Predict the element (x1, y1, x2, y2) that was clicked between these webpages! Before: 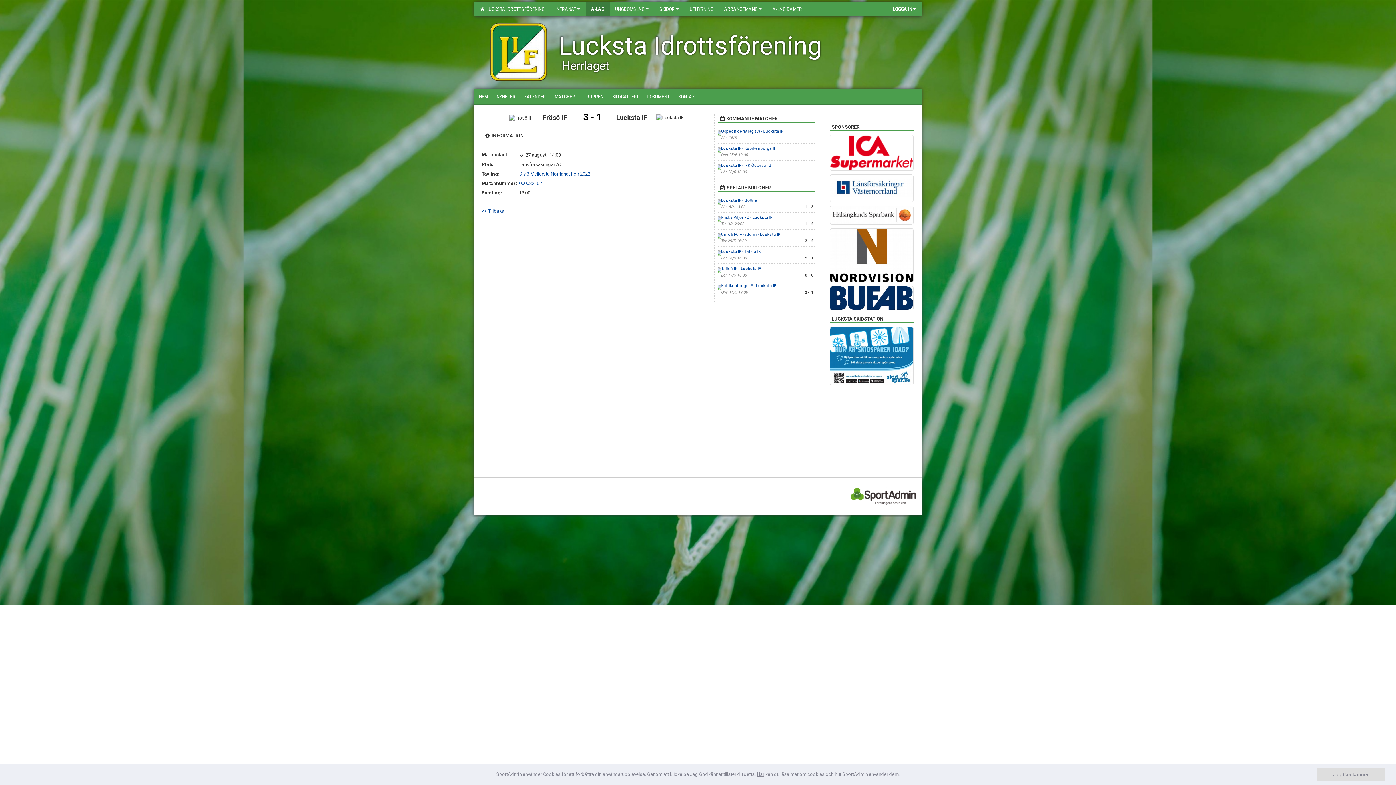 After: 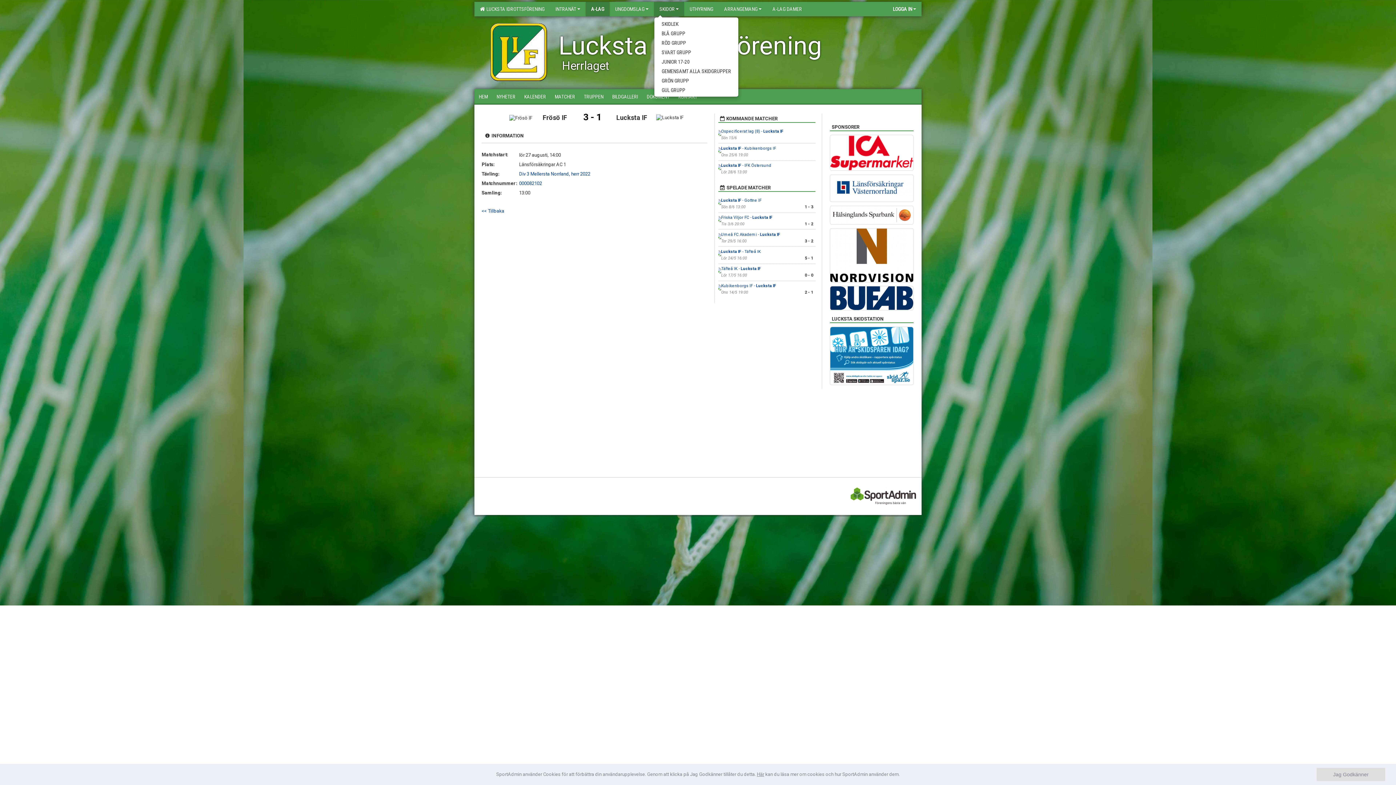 Action: bbox: (654, 1, 684, 16) label: SKIDOR